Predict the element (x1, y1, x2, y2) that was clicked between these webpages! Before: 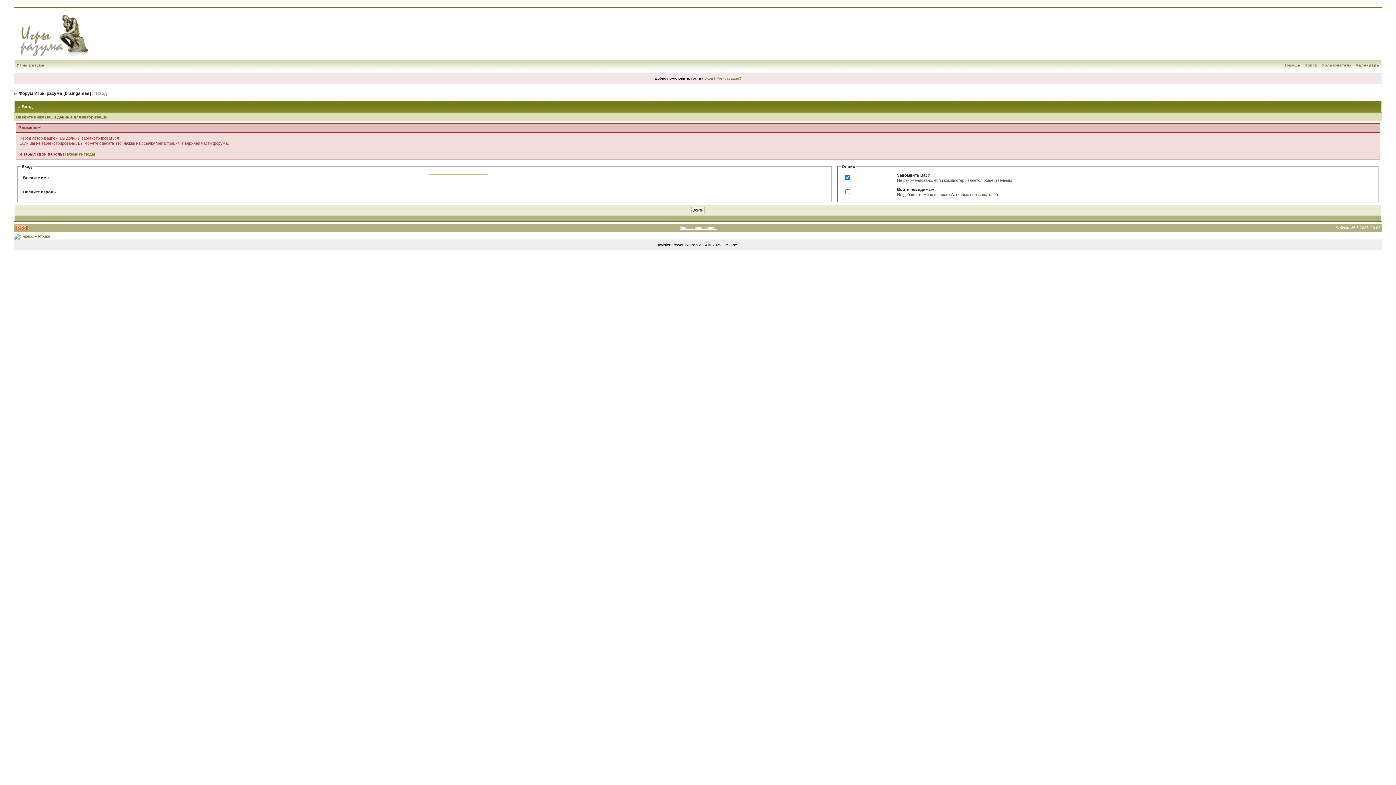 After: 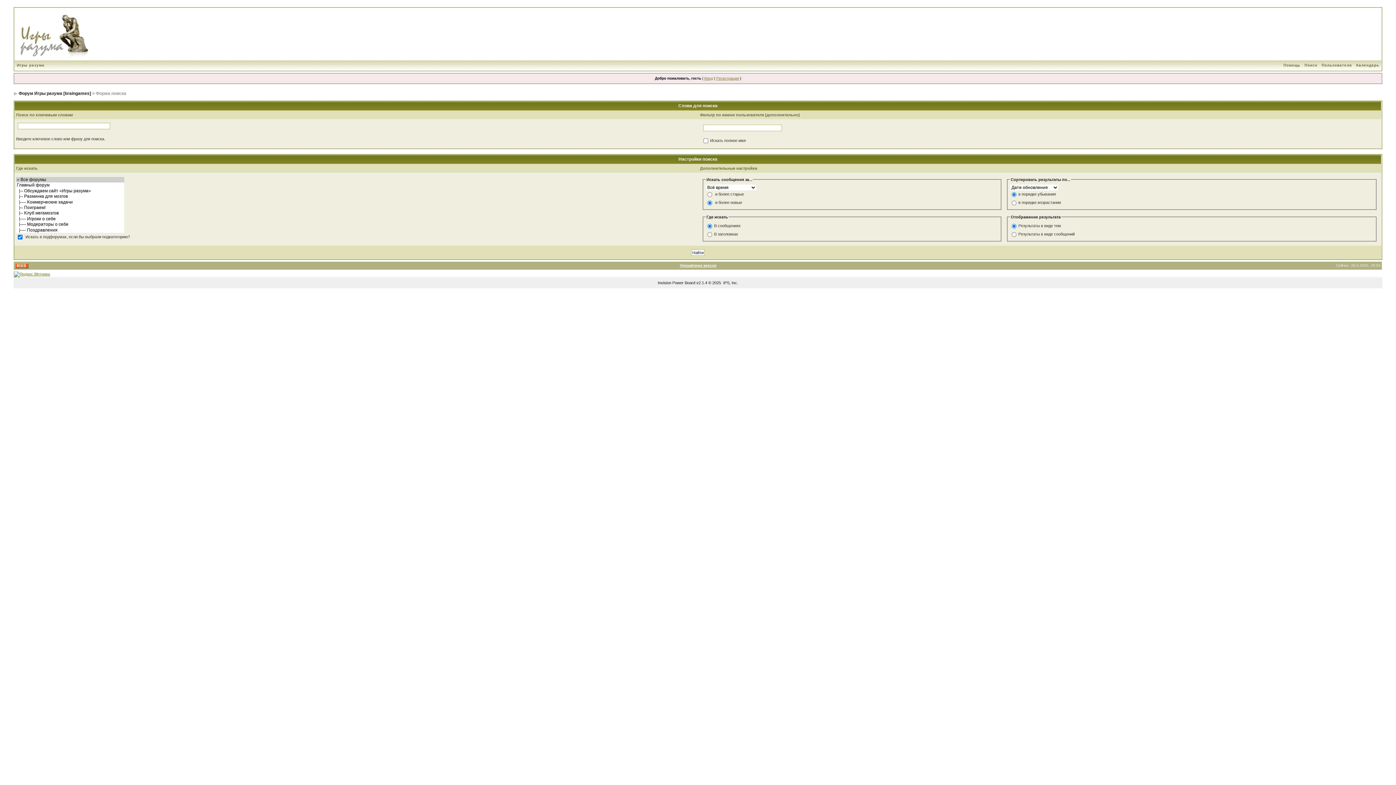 Action: label: Поиск bbox: (1302, 63, 1319, 67)